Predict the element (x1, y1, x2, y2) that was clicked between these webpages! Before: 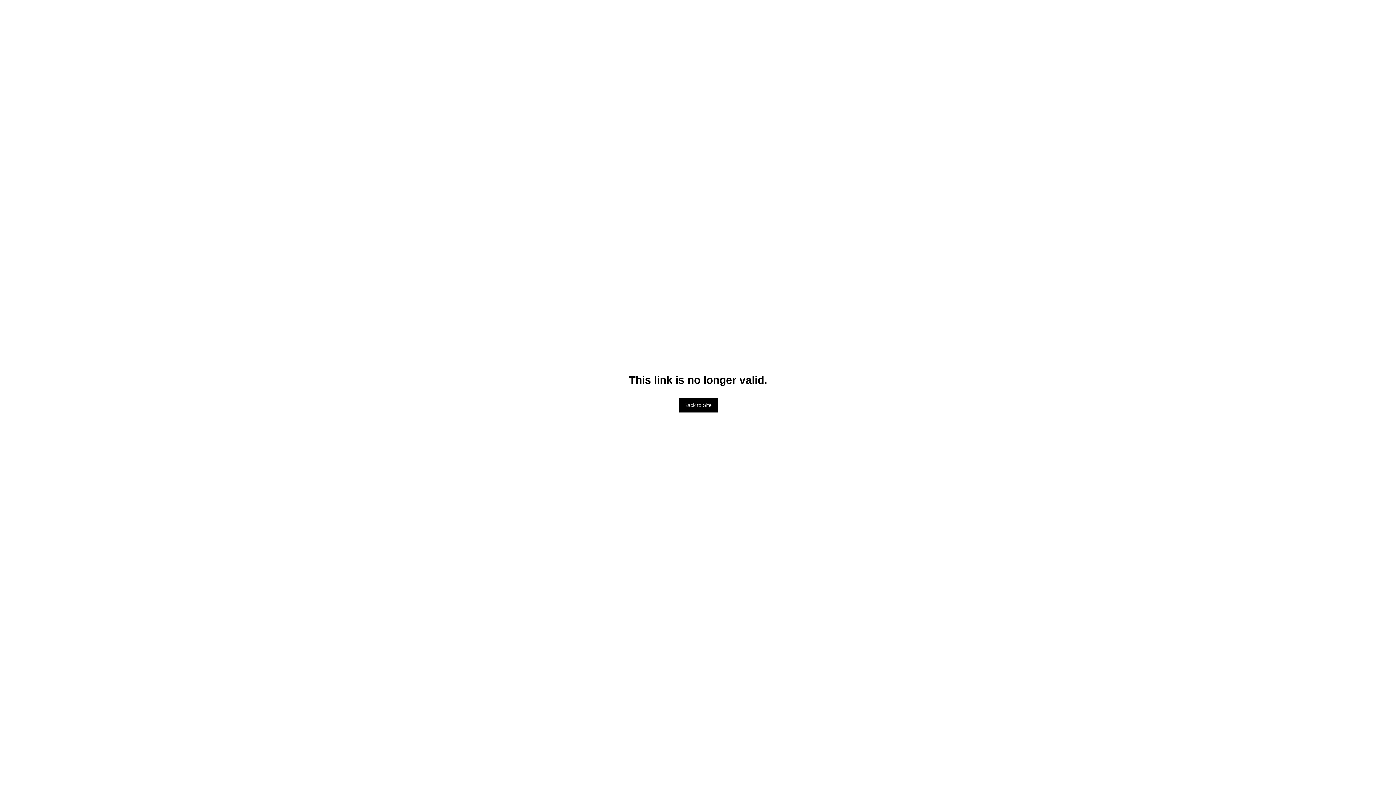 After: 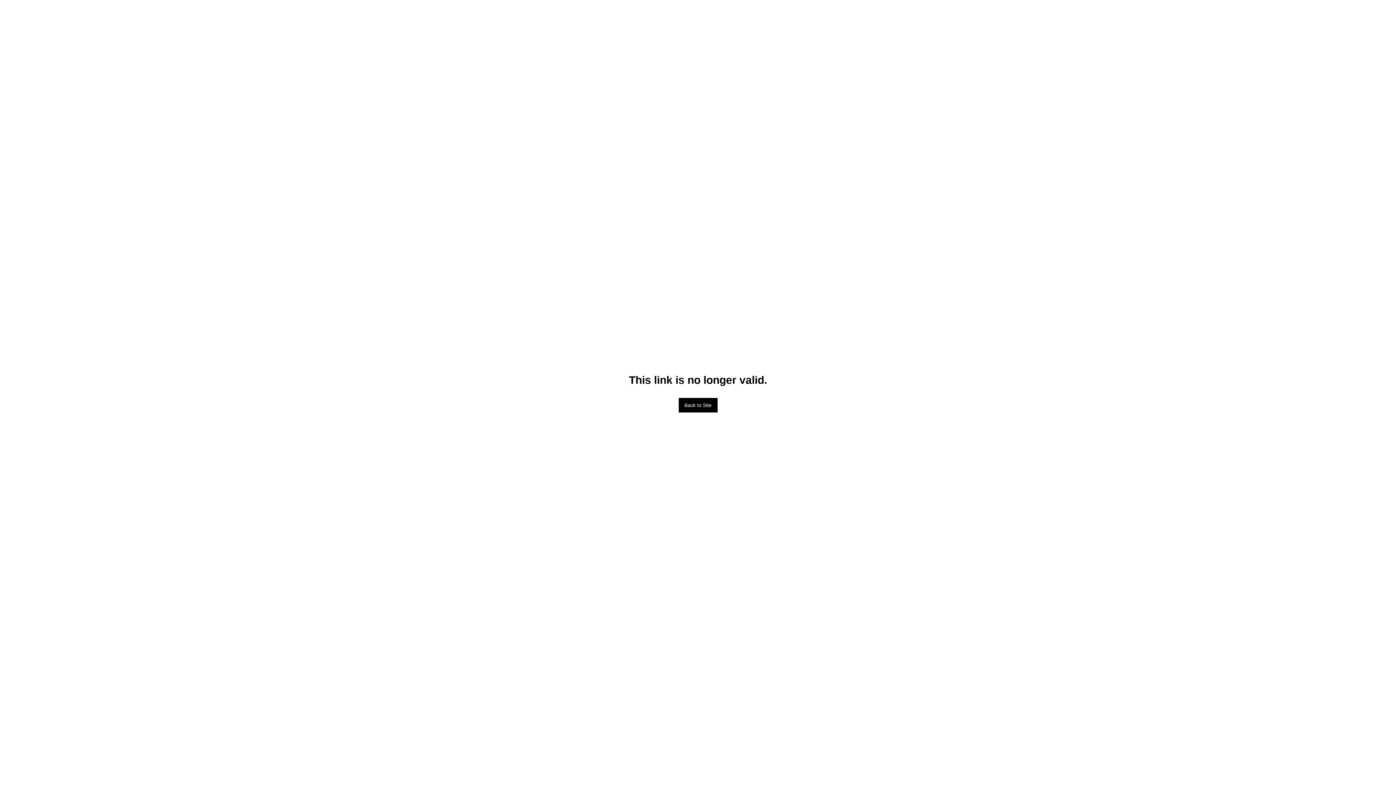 Action: label: Back to Site bbox: (678, 398, 717, 412)